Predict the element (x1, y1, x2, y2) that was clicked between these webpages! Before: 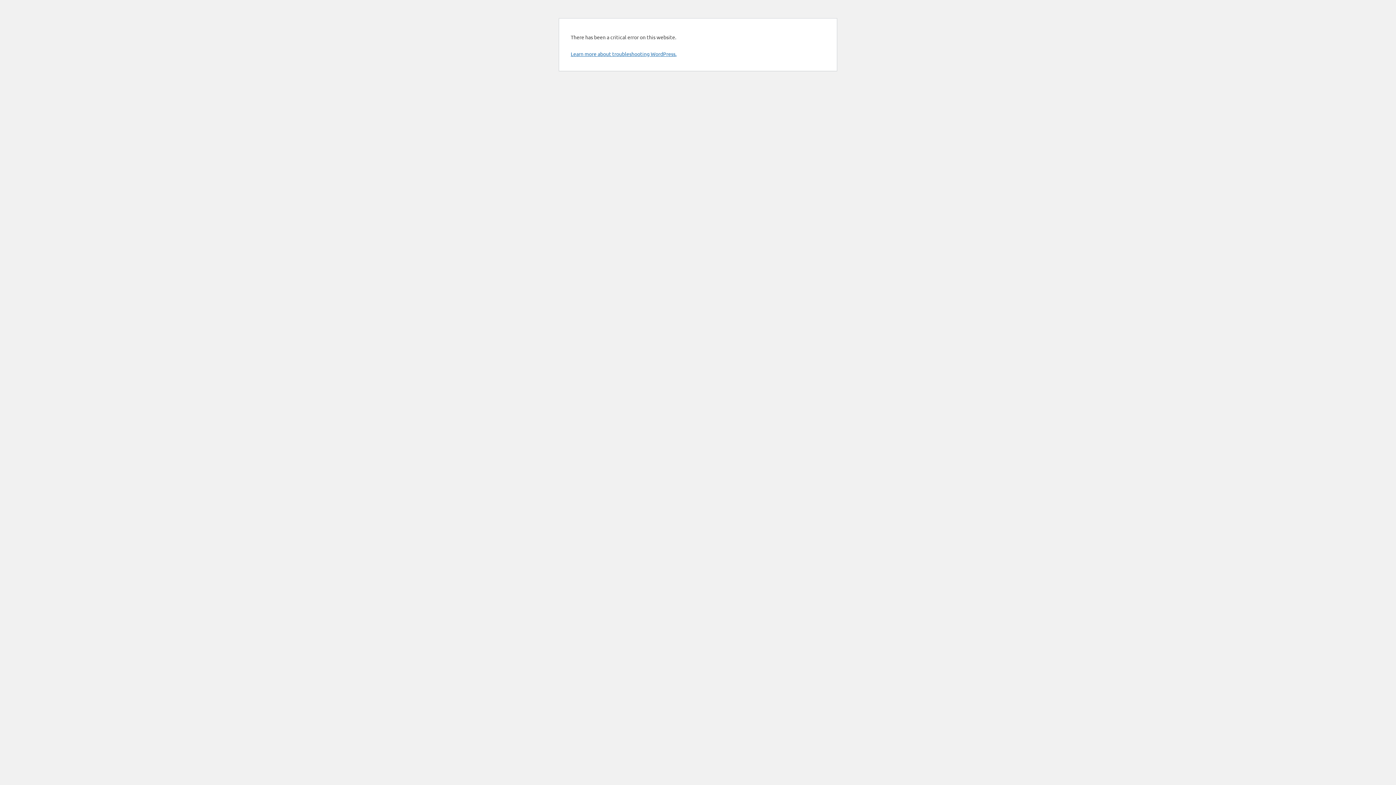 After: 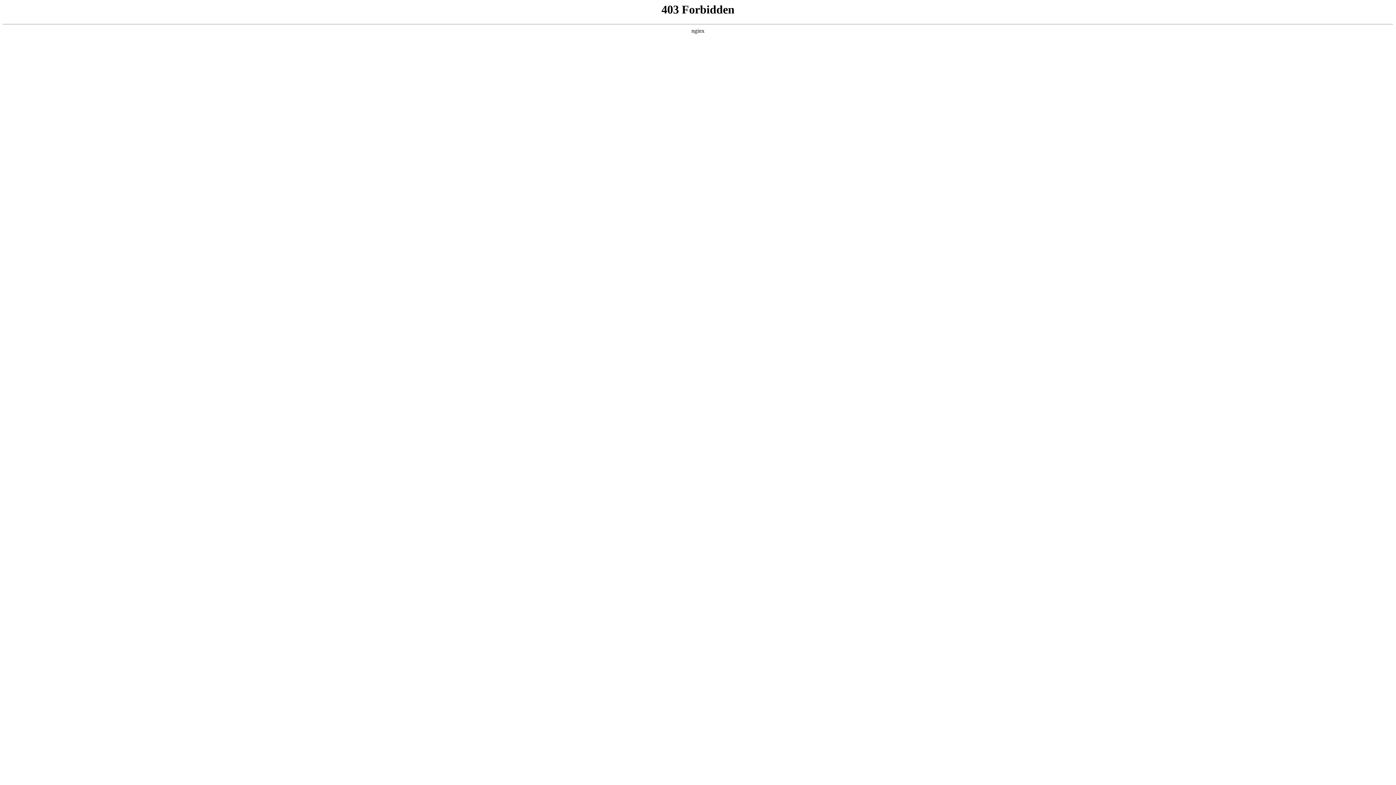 Action: bbox: (570, 50, 676, 57) label: Learn more about troubleshooting WordPress.